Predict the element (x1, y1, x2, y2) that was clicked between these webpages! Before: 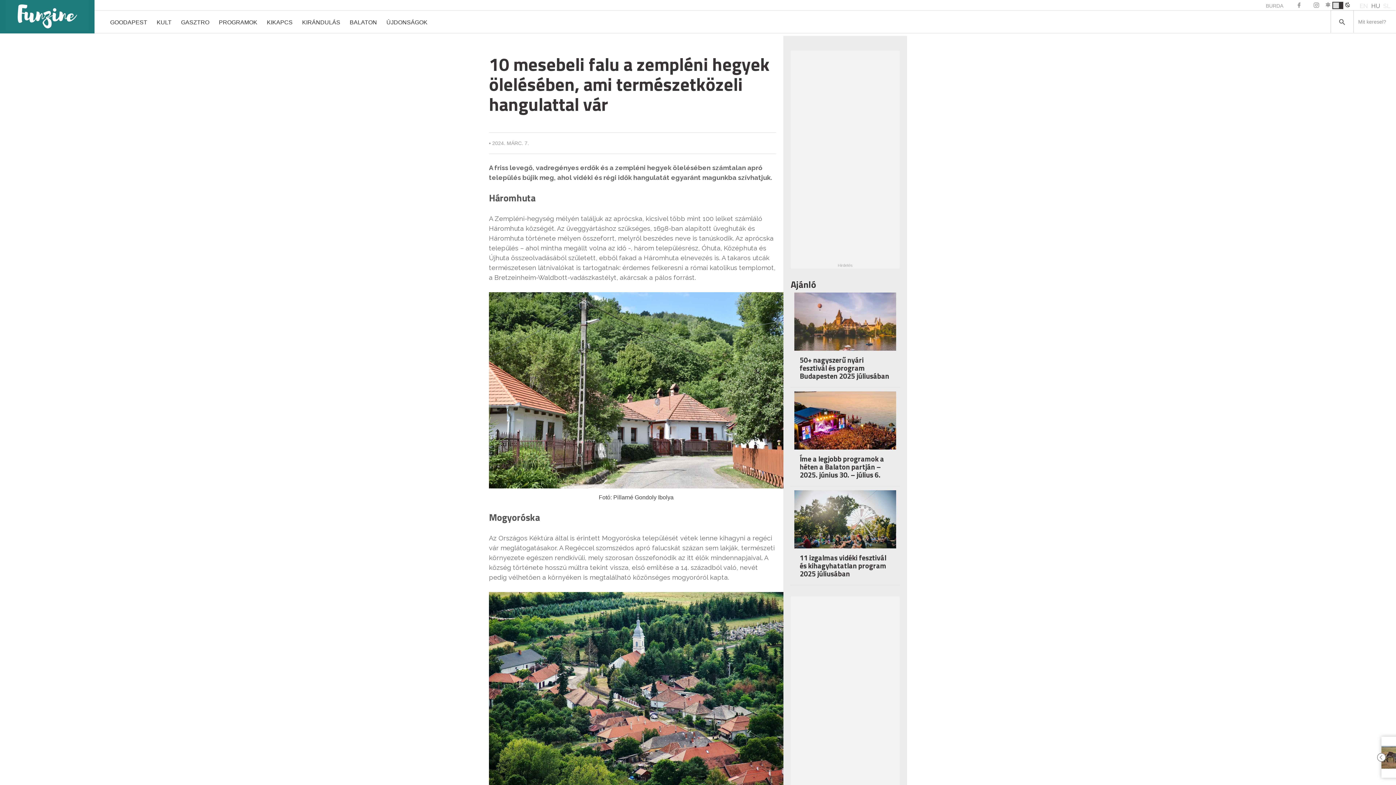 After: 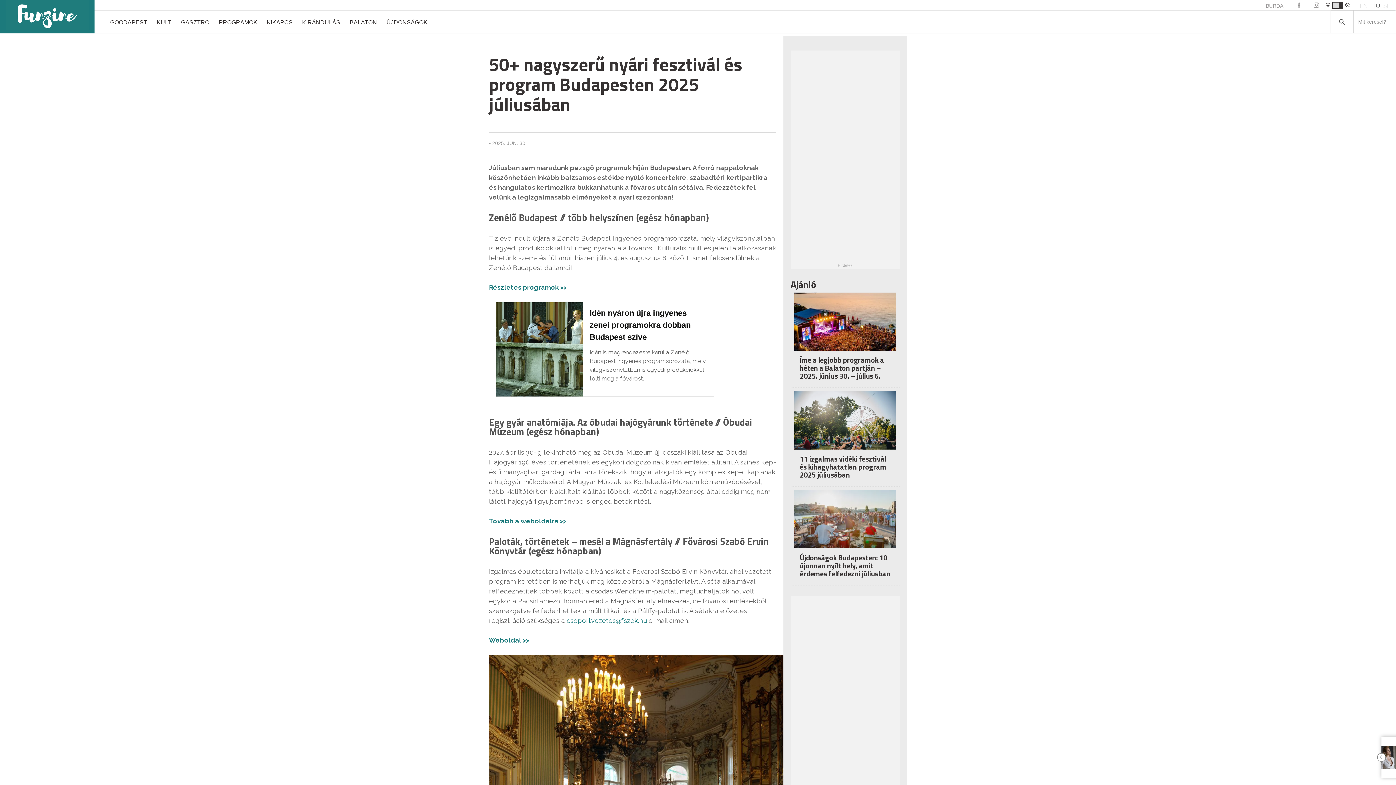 Action: bbox: (800, 354, 889, 381) label: 50+ nagyszerű nyári fesztivál és program Budapesten 2025 júliusában